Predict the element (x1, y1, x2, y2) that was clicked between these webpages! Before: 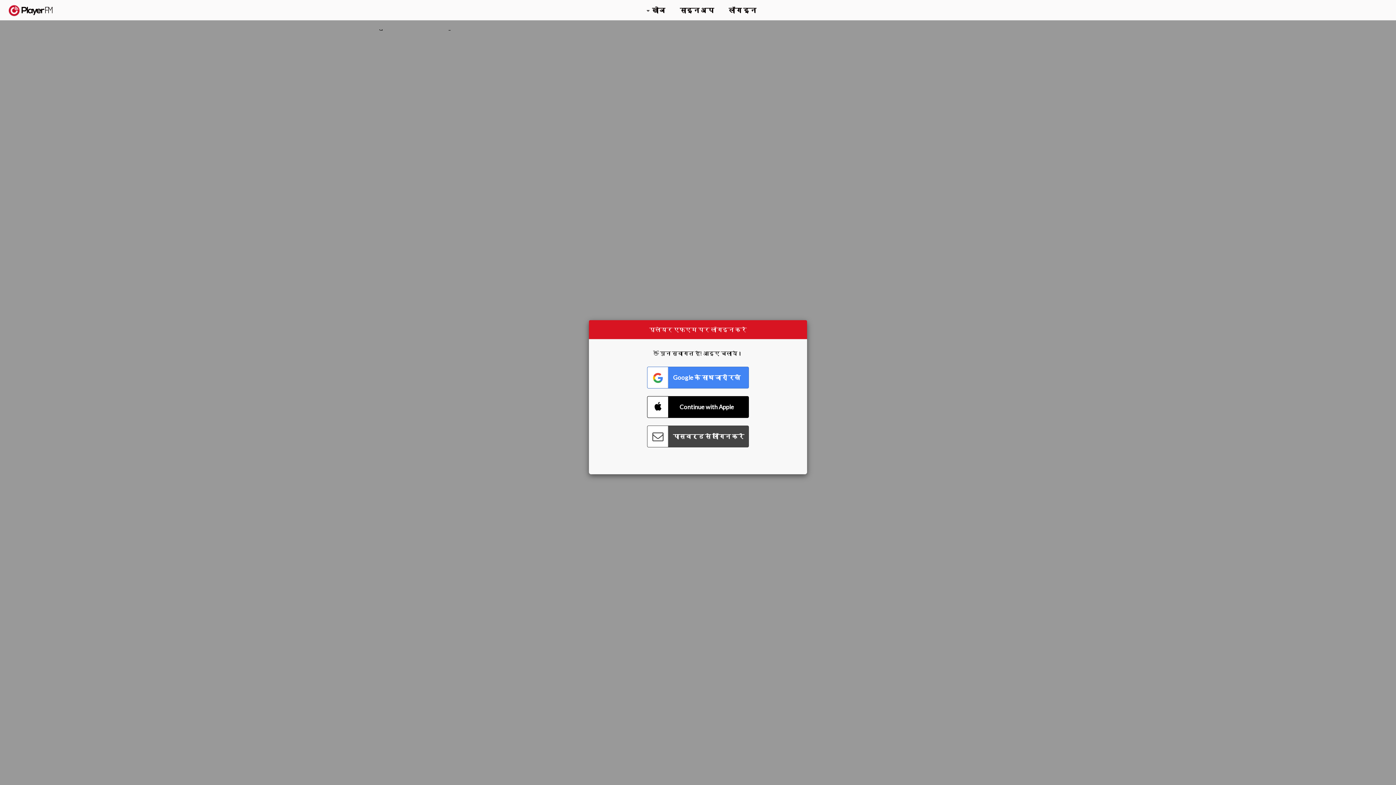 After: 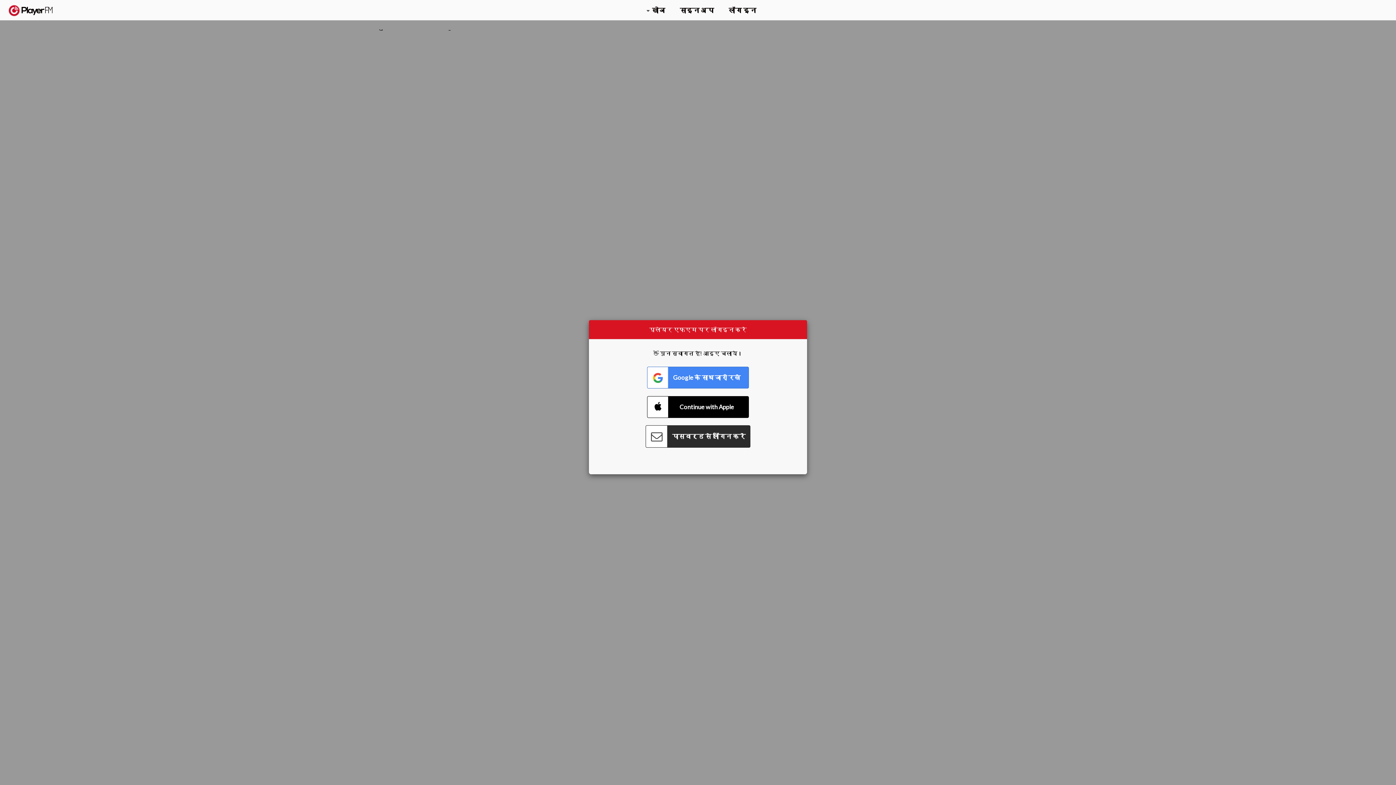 Action: label: Connect with Password bbox: (647, 425, 749, 447)